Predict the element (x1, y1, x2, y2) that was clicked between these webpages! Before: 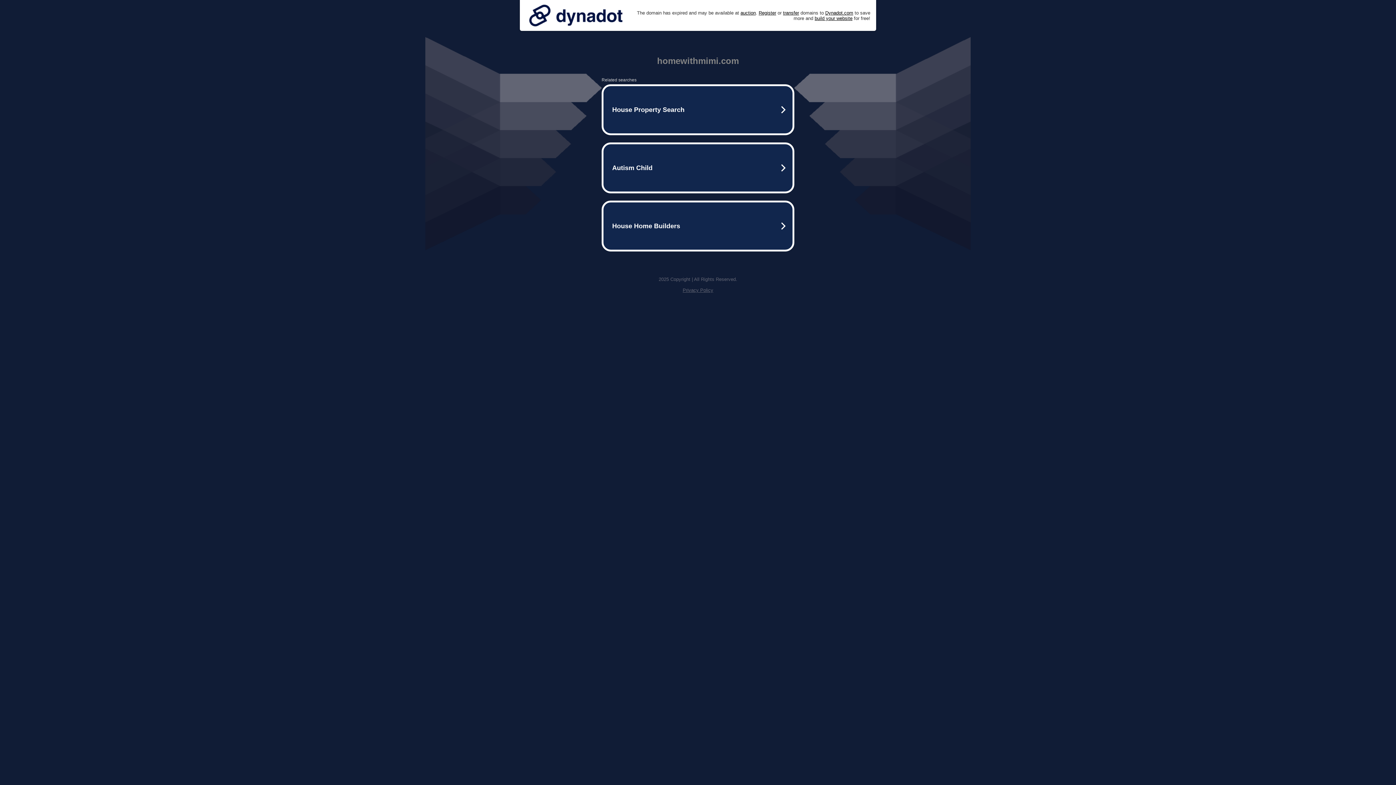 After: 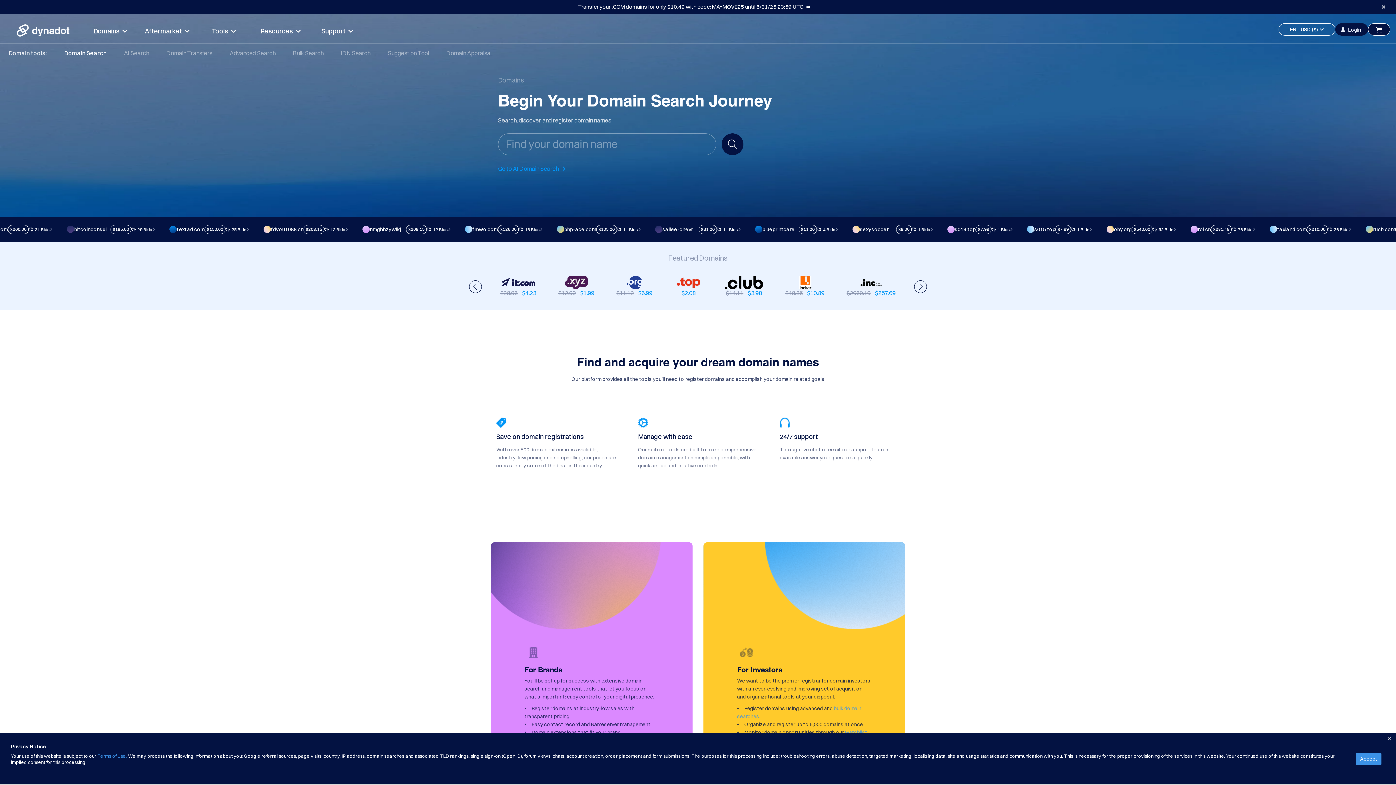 Action: label: Register bbox: (758, 10, 776, 15)